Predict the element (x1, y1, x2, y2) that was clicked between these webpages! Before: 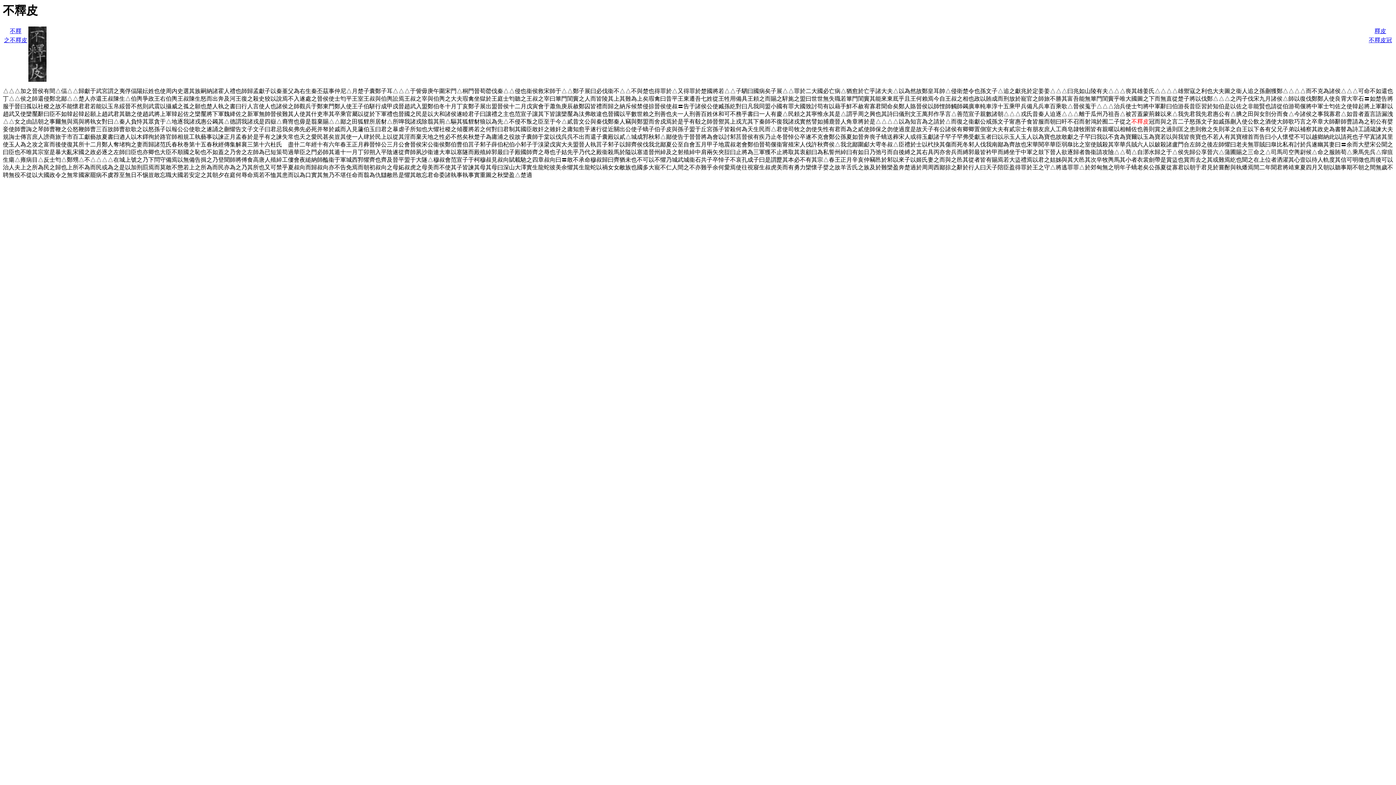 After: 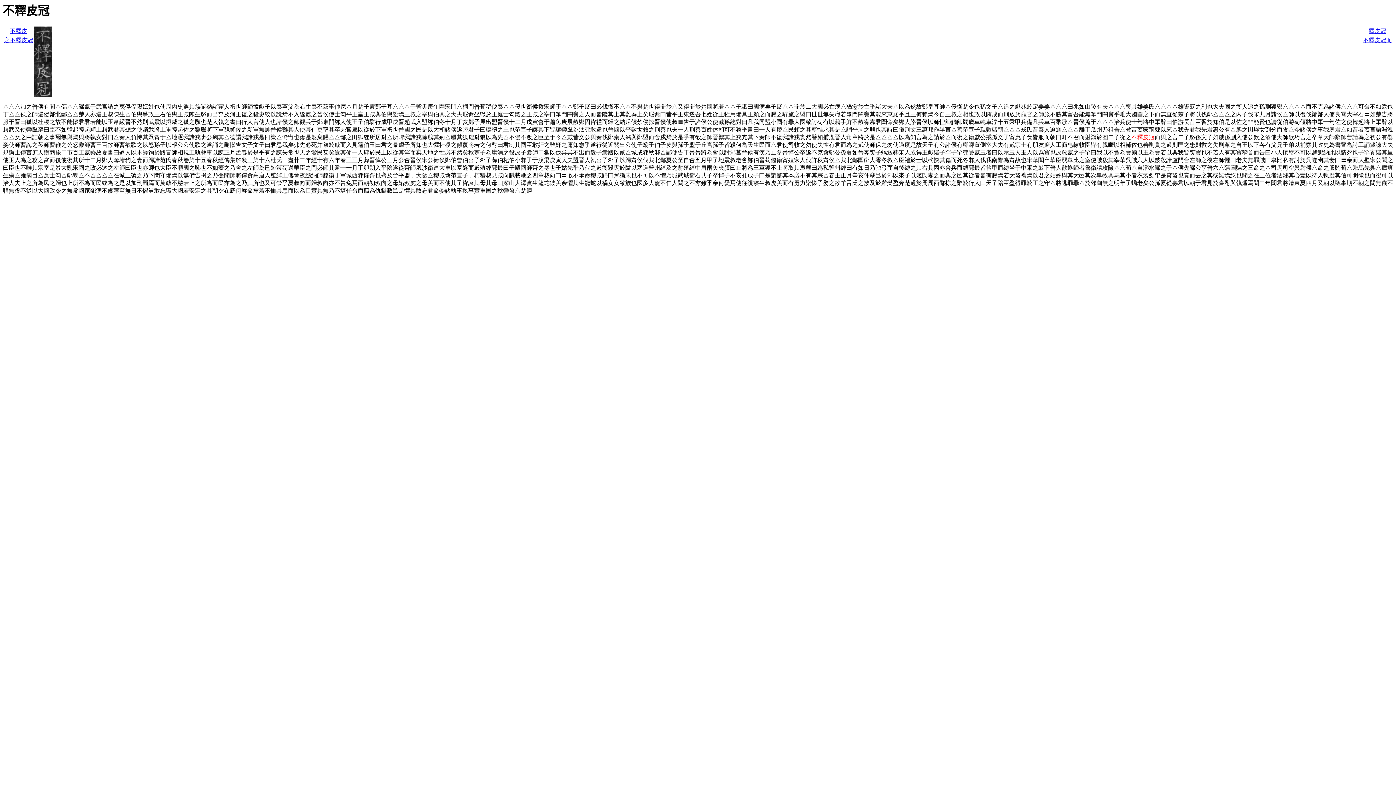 Action: label: 不釋皮冠 bbox: (1369, 37, 1392, 43)